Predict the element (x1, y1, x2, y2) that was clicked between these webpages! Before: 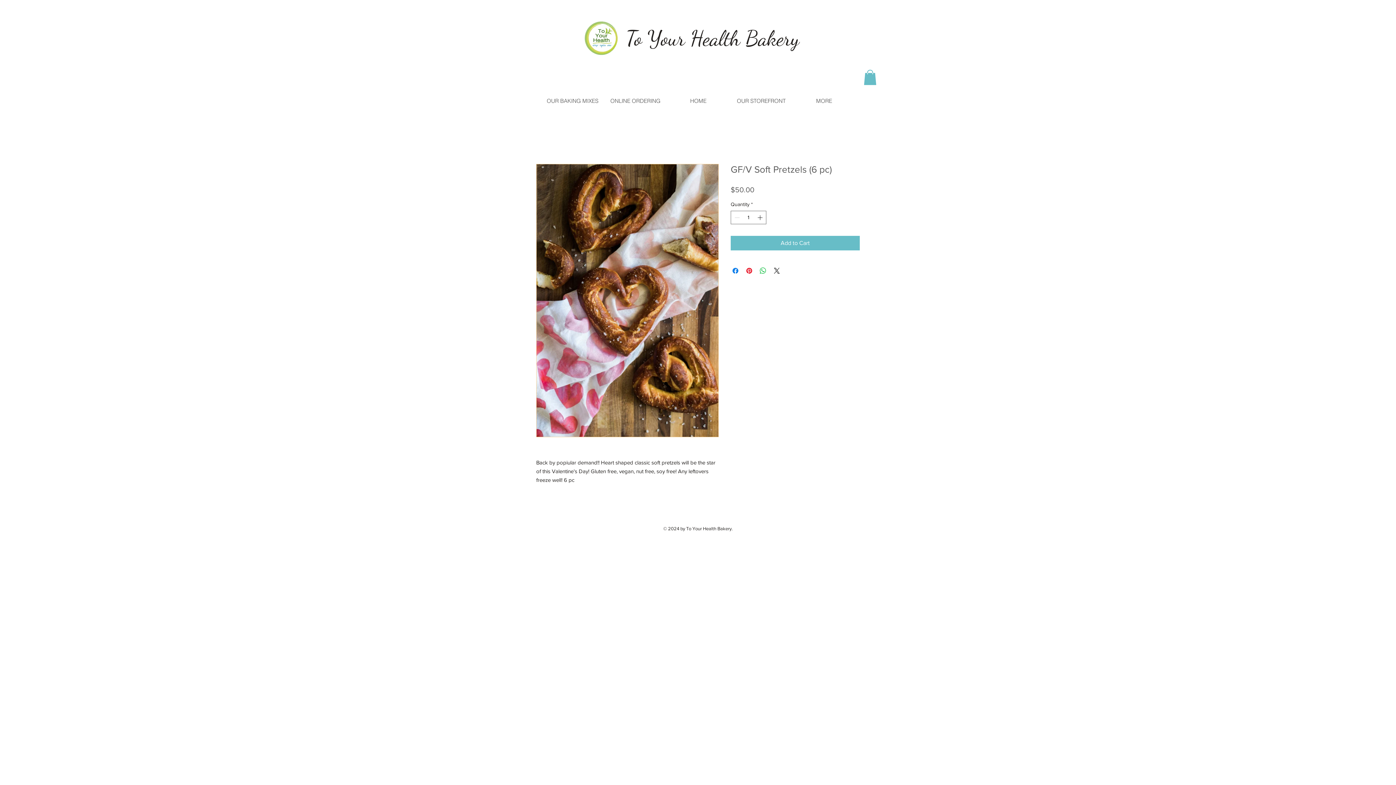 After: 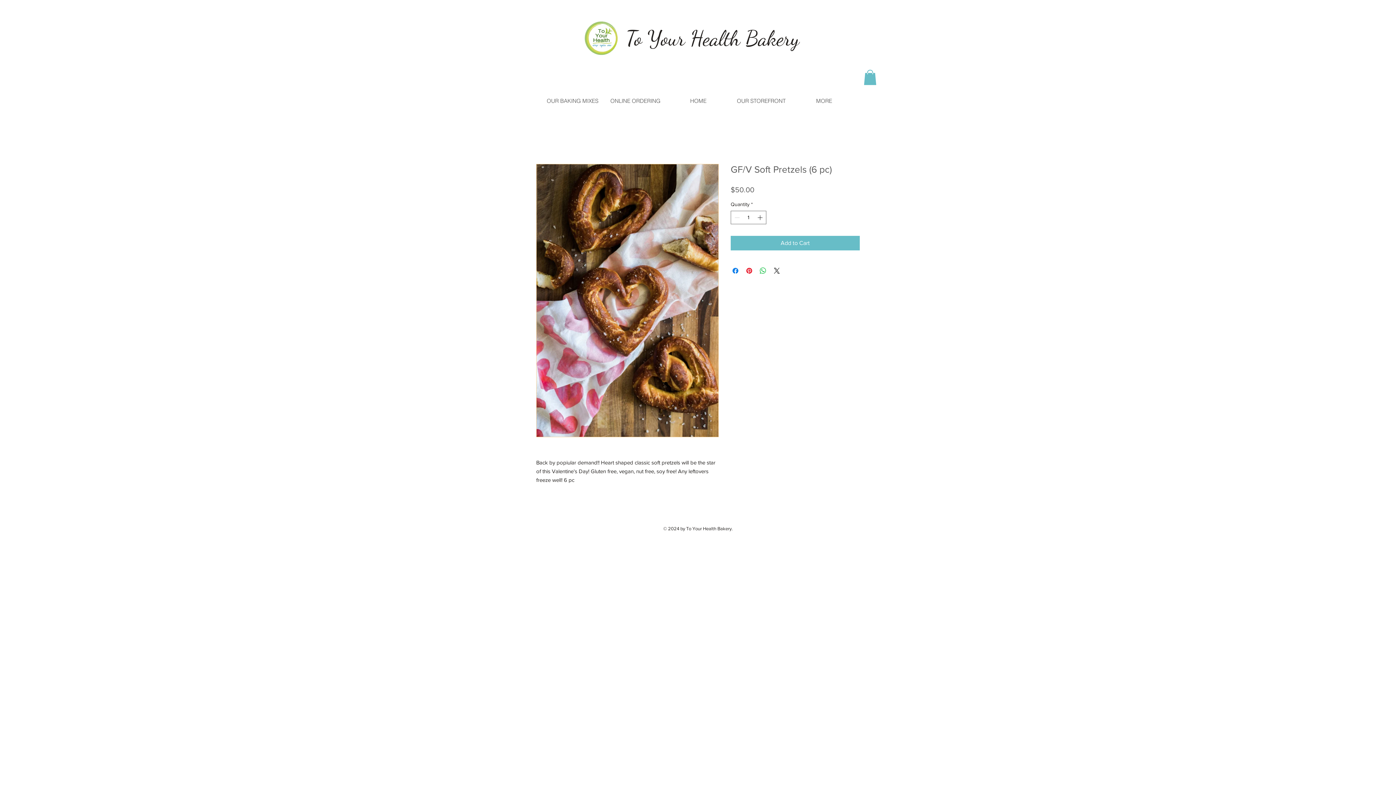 Action: bbox: (864, 69, 876, 85)